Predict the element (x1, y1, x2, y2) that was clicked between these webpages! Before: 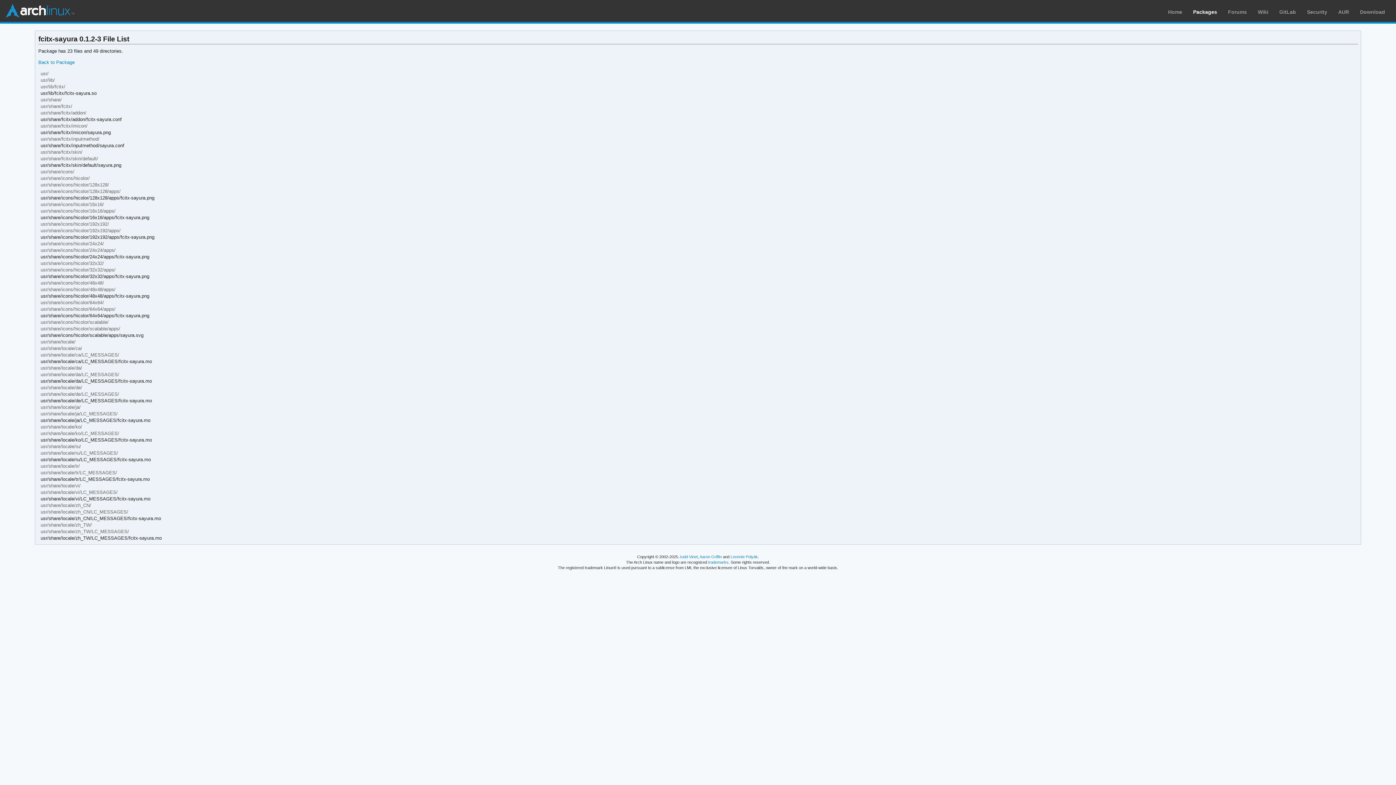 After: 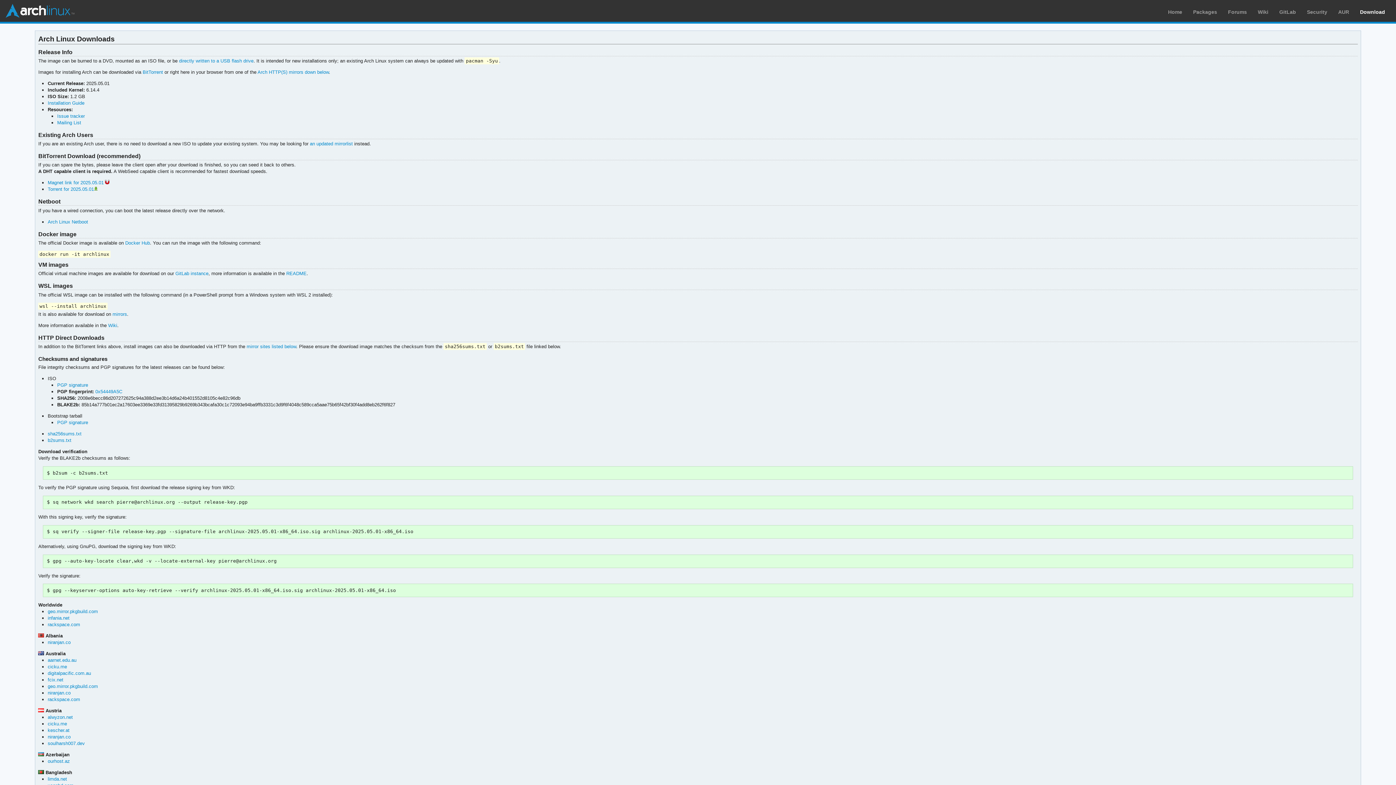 Action: bbox: (1360, 9, 1385, 14) label: Download